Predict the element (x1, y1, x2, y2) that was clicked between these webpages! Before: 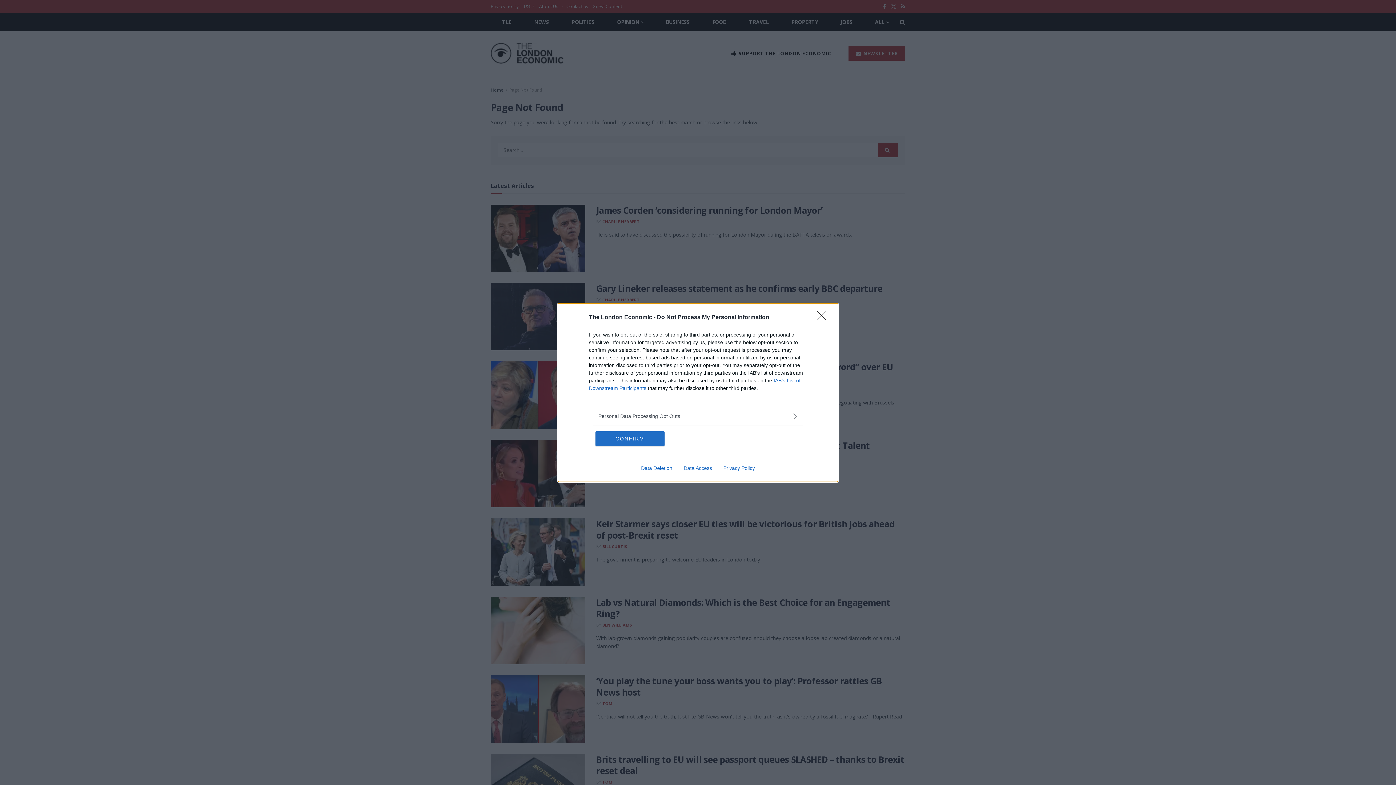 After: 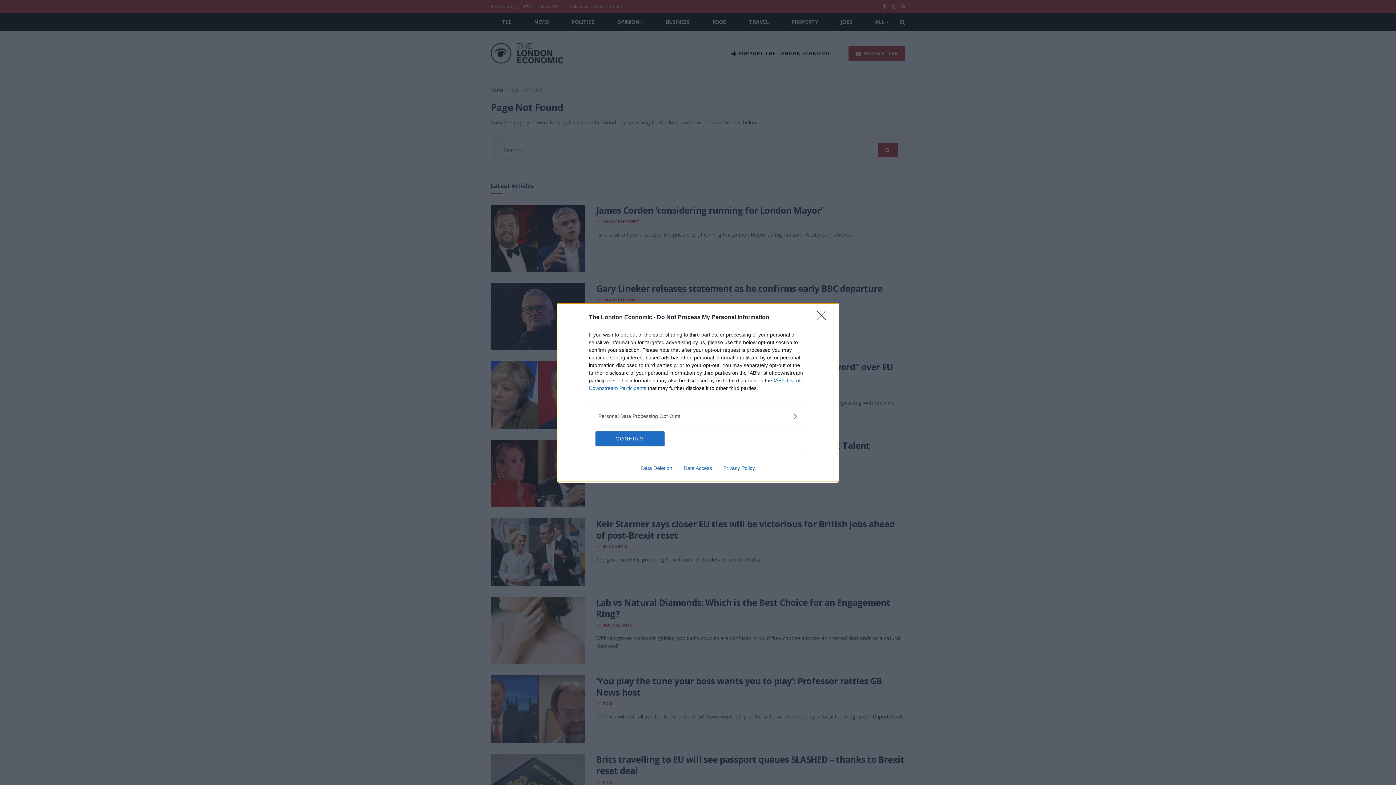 Action: label: Data Access bbox: (678, 465, 717, 471)